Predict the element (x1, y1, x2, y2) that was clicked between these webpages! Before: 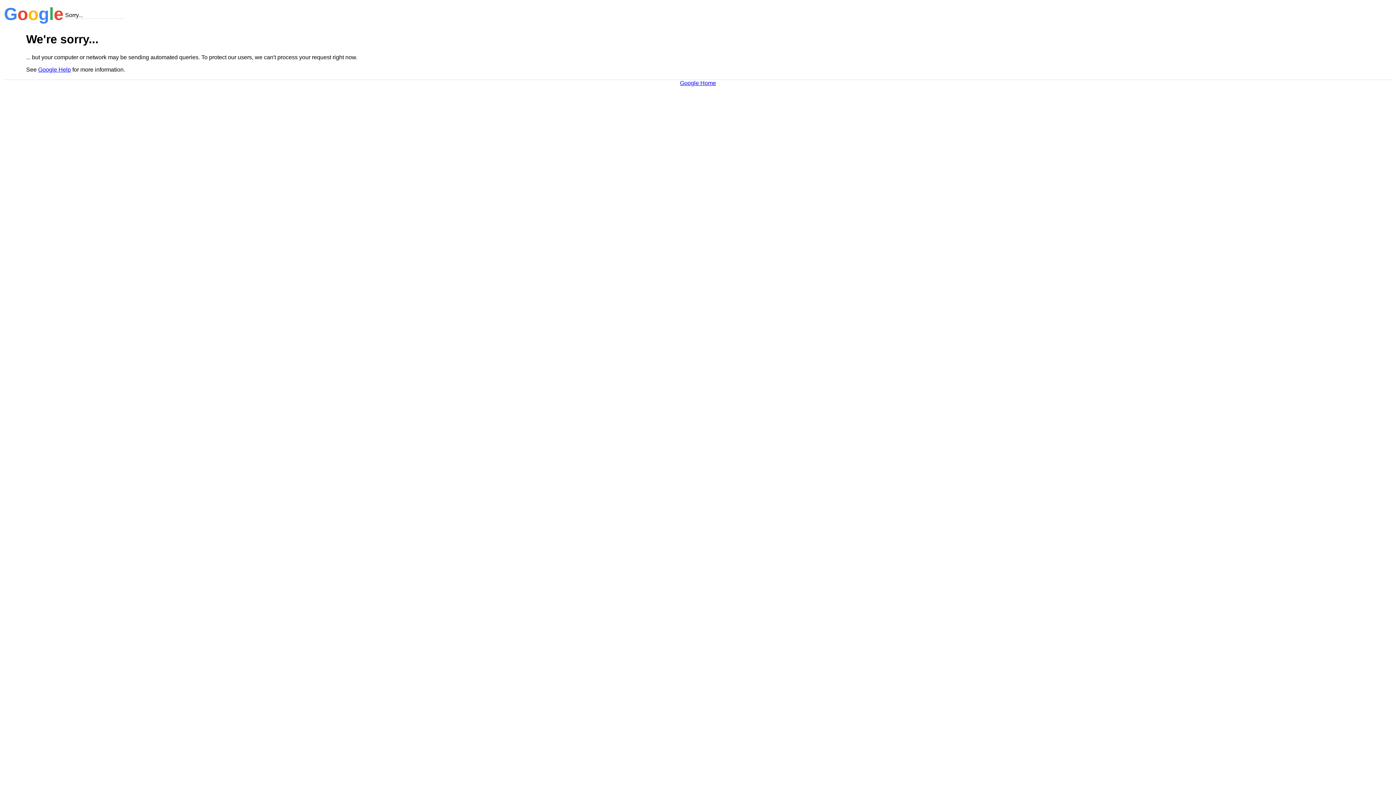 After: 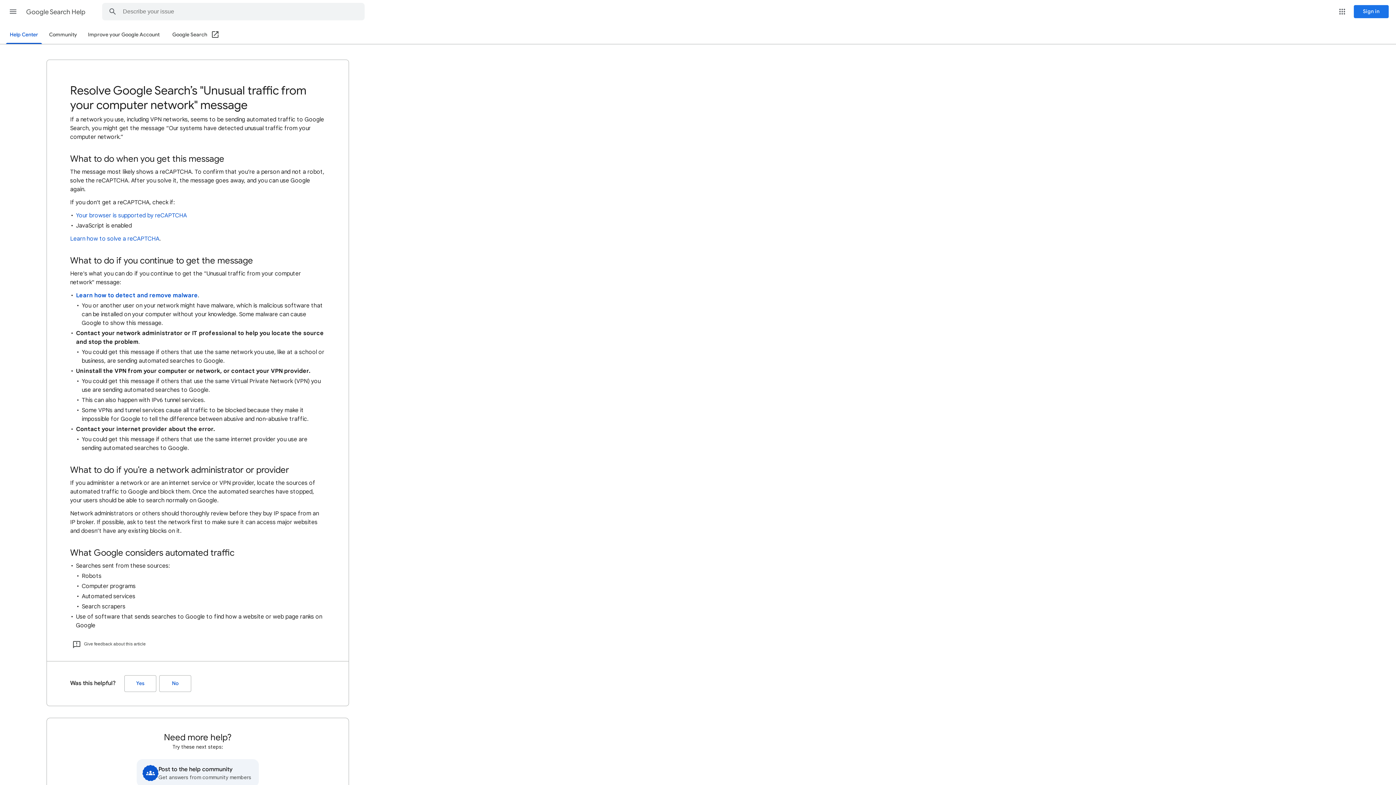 Action: bbox: (38, 66, 70, 72) label: Google Help